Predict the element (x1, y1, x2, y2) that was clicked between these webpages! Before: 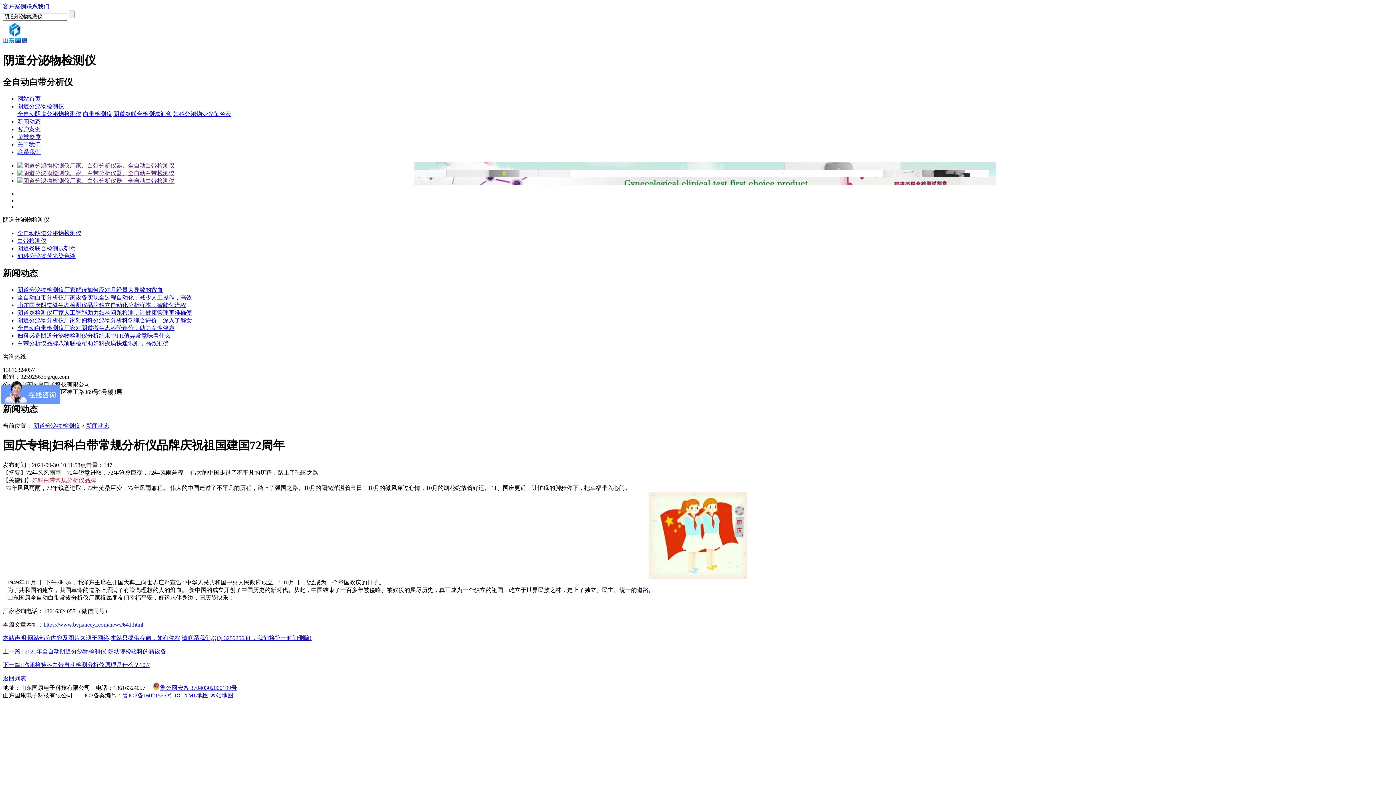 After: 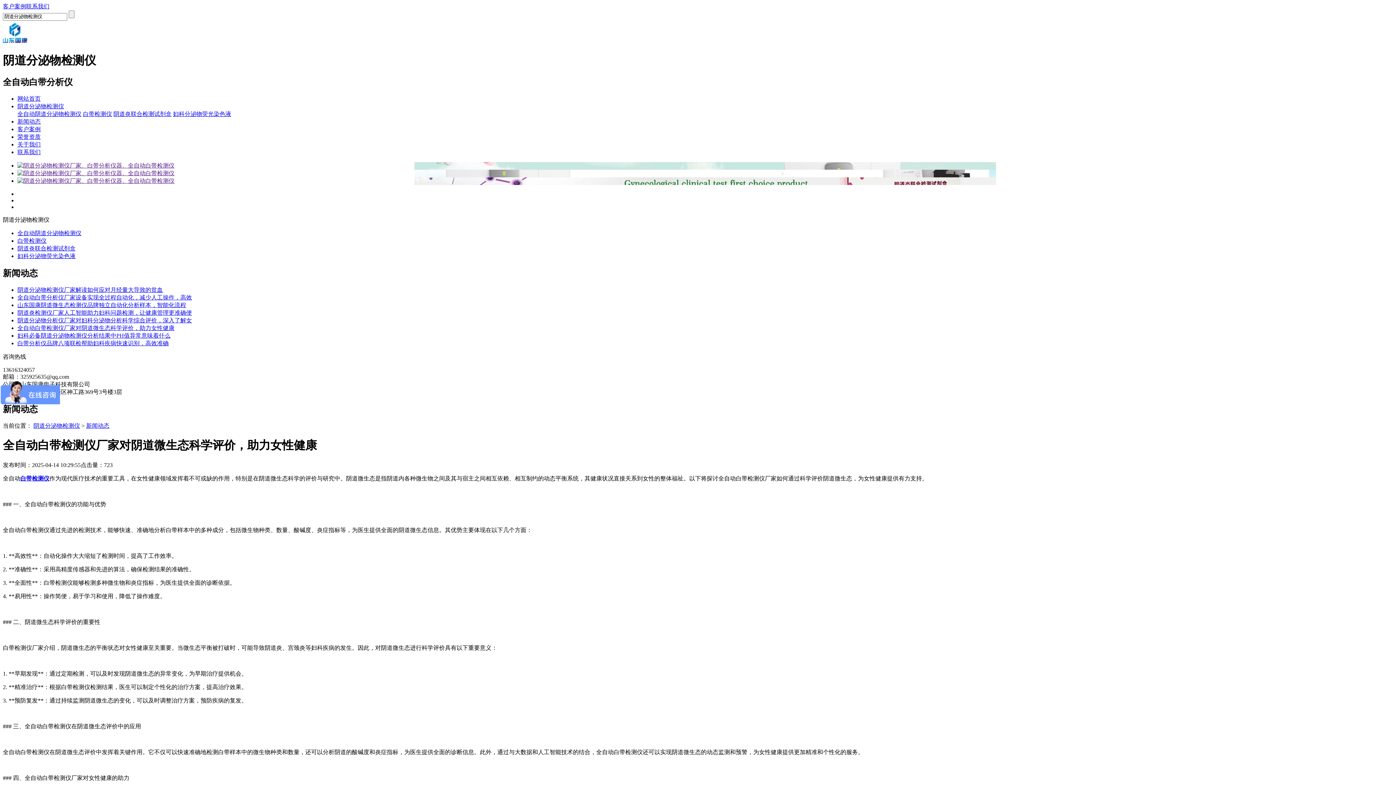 Action: bbox: (17, 325, 174, 331) label: 全自动白带检测仪厂家对阴道微生态科学评价，助力女性健康